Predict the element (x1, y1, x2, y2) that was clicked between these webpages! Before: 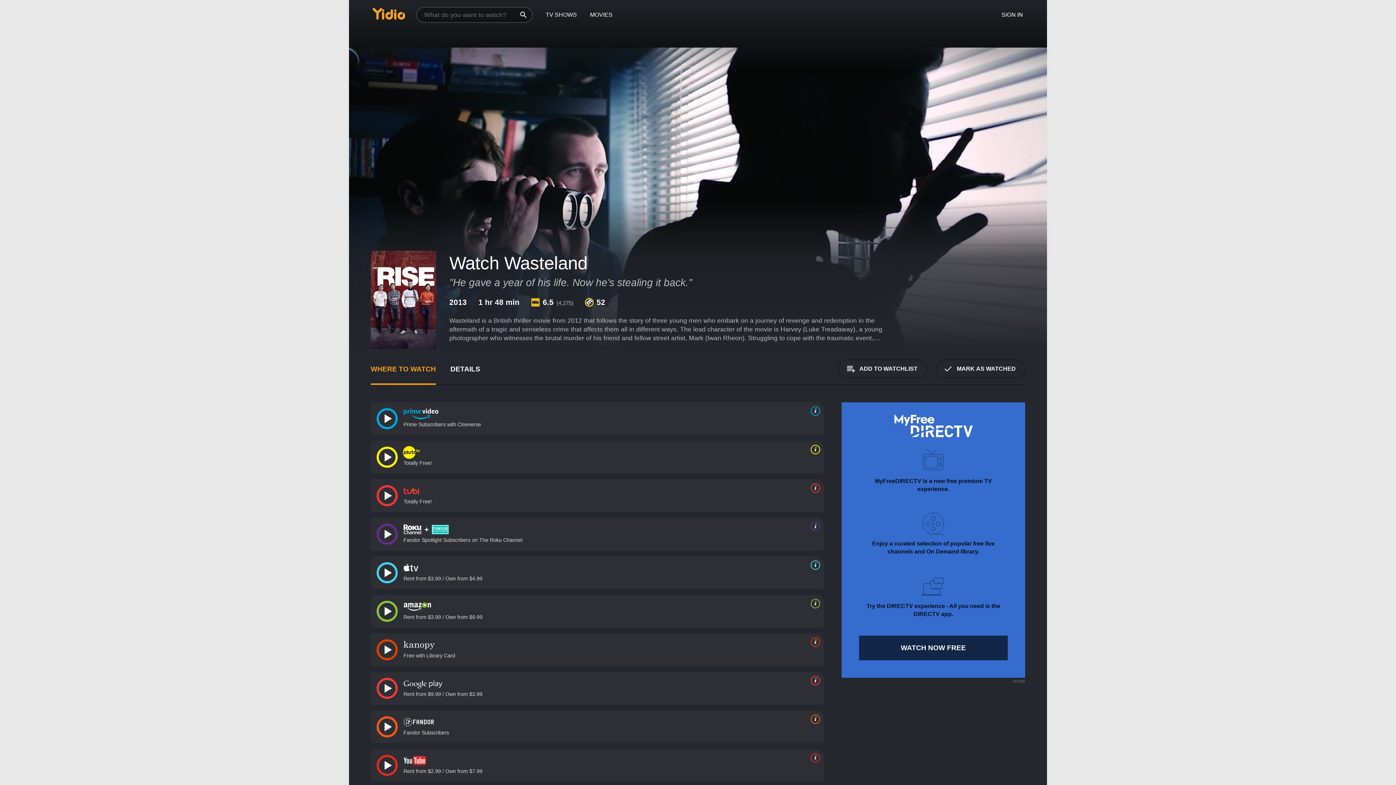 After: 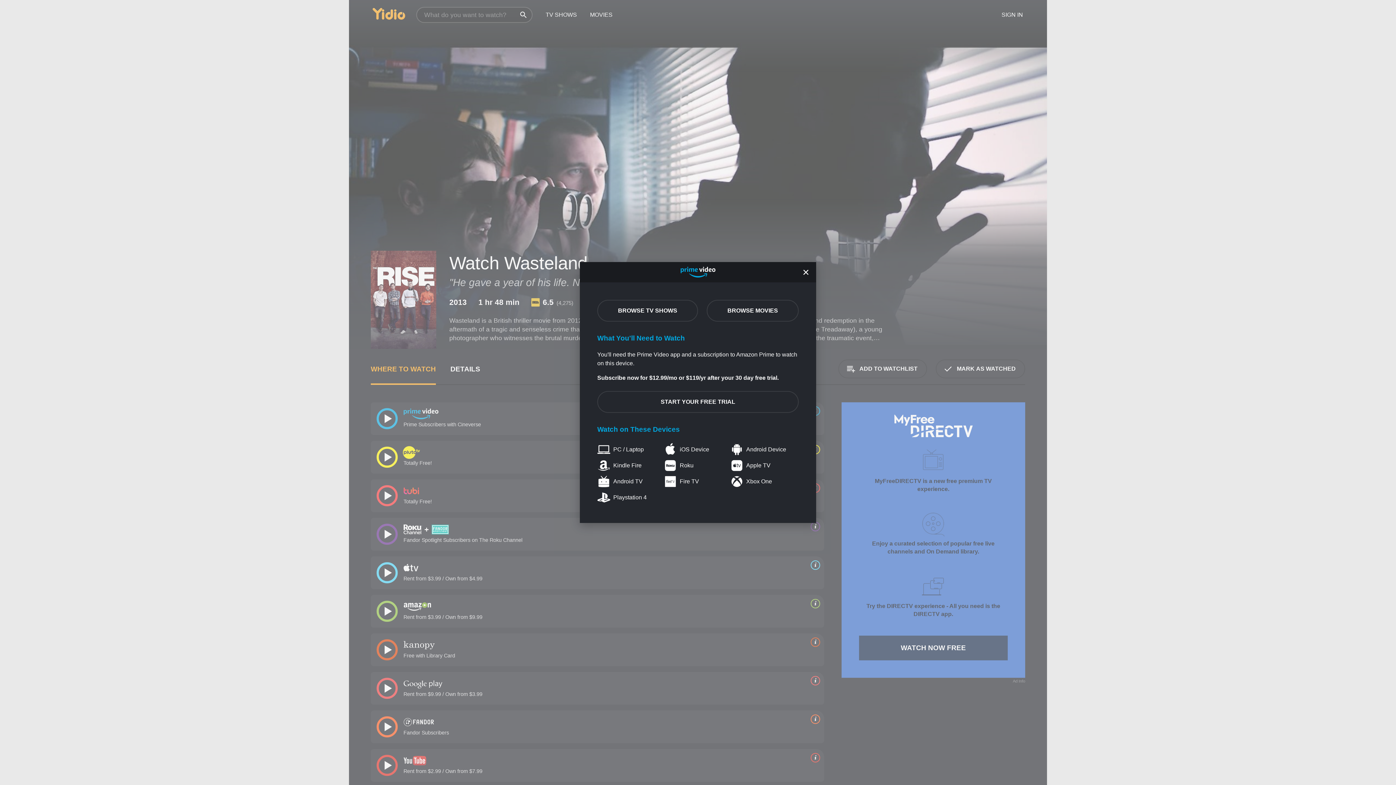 Action: bbox: (807, 406, 820, 416) label: source info